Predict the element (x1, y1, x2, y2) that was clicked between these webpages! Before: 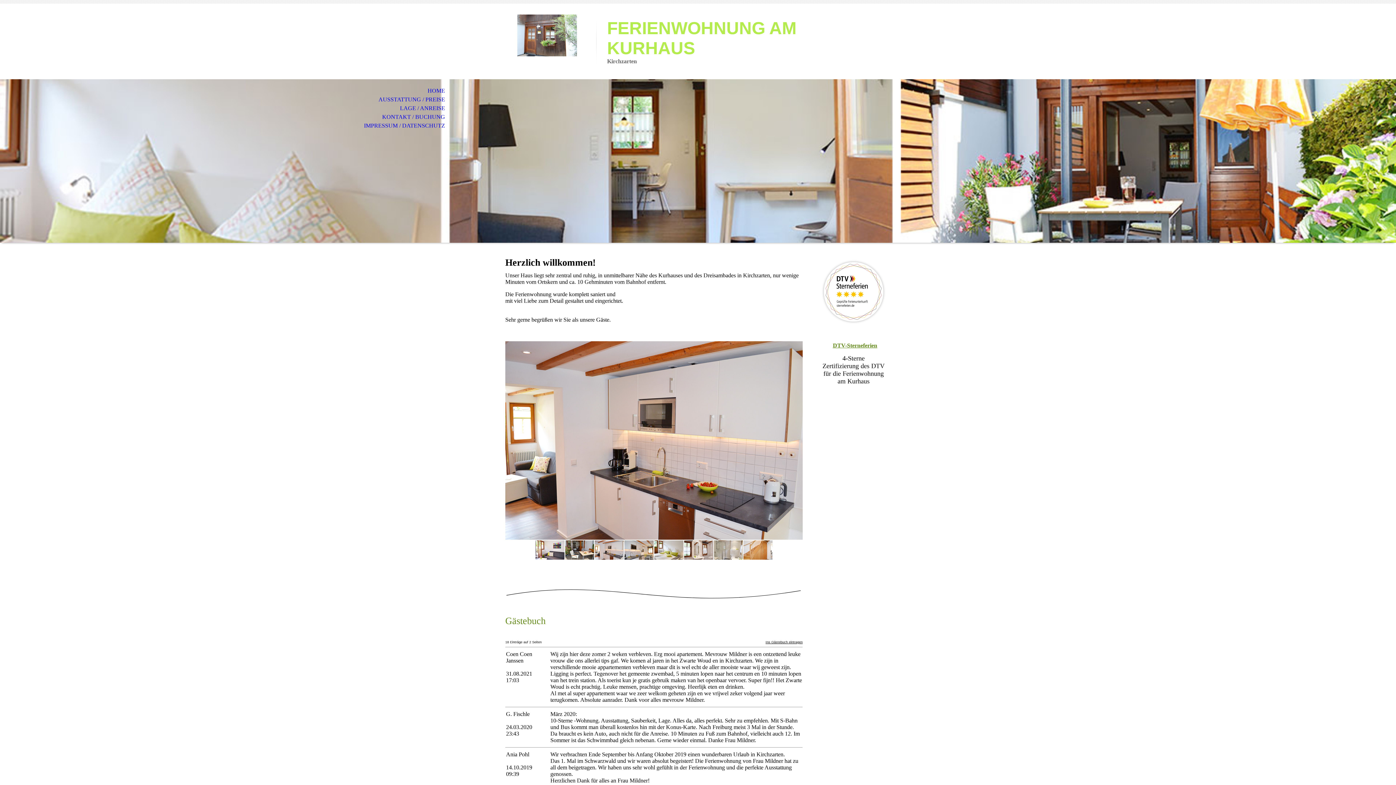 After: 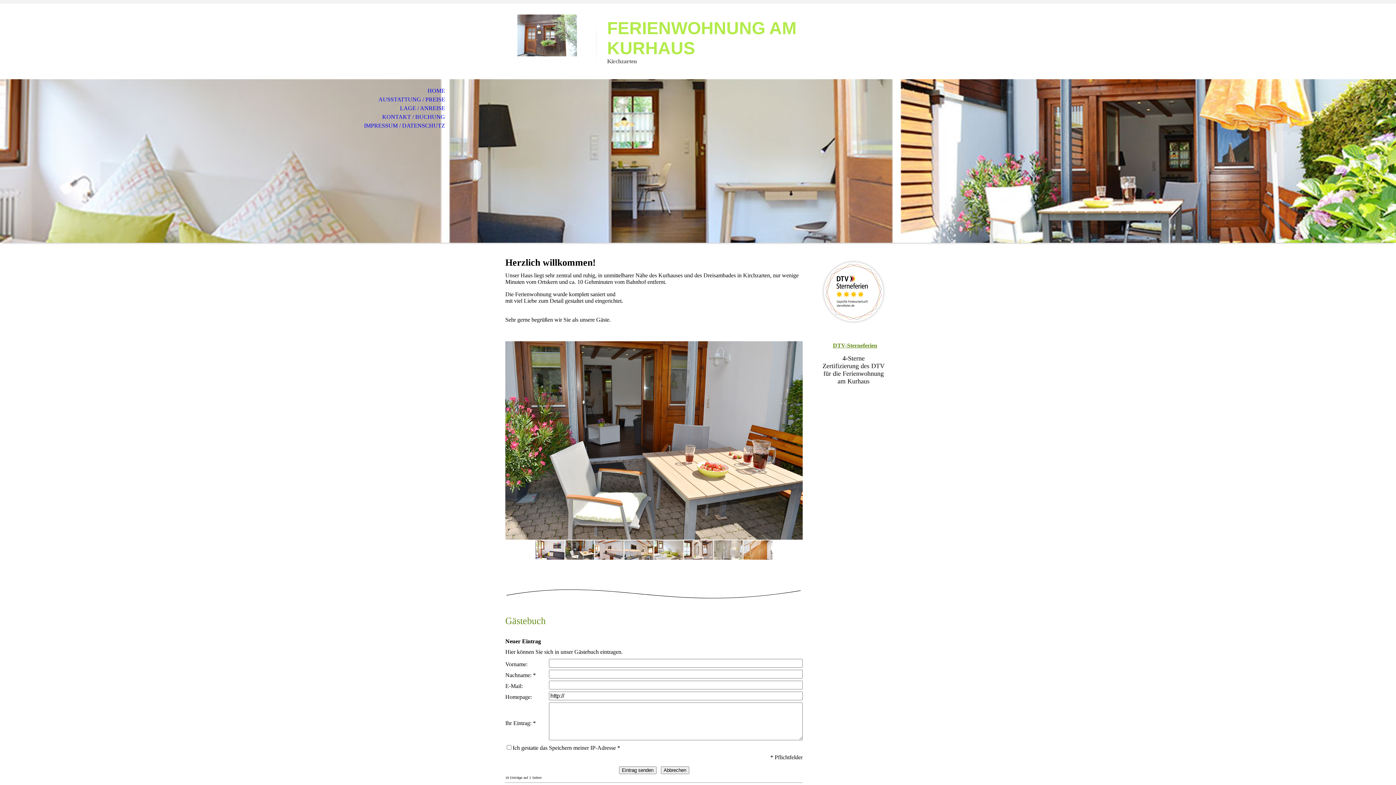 Action: label: Ins Gästebuch eintragen bbox: (765, 640, 802, 644)